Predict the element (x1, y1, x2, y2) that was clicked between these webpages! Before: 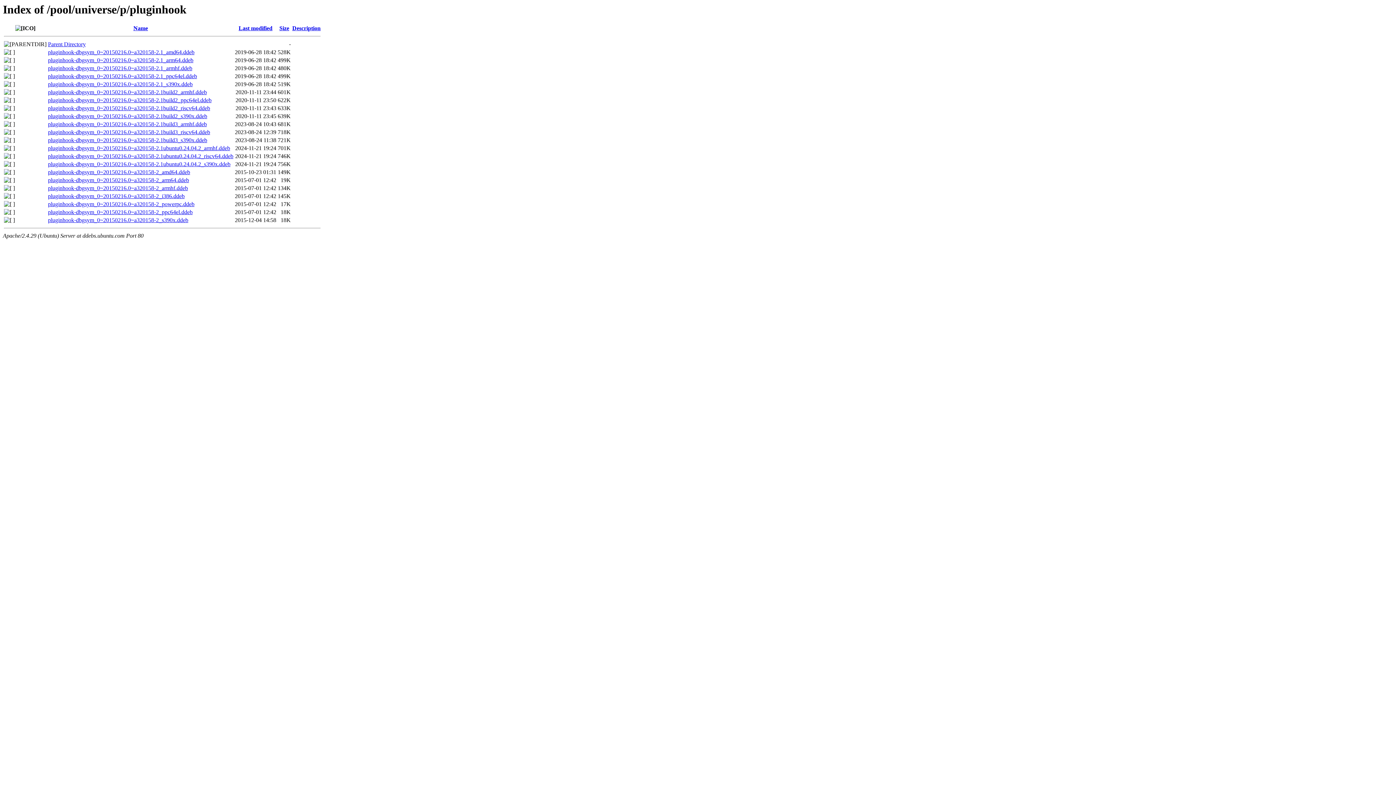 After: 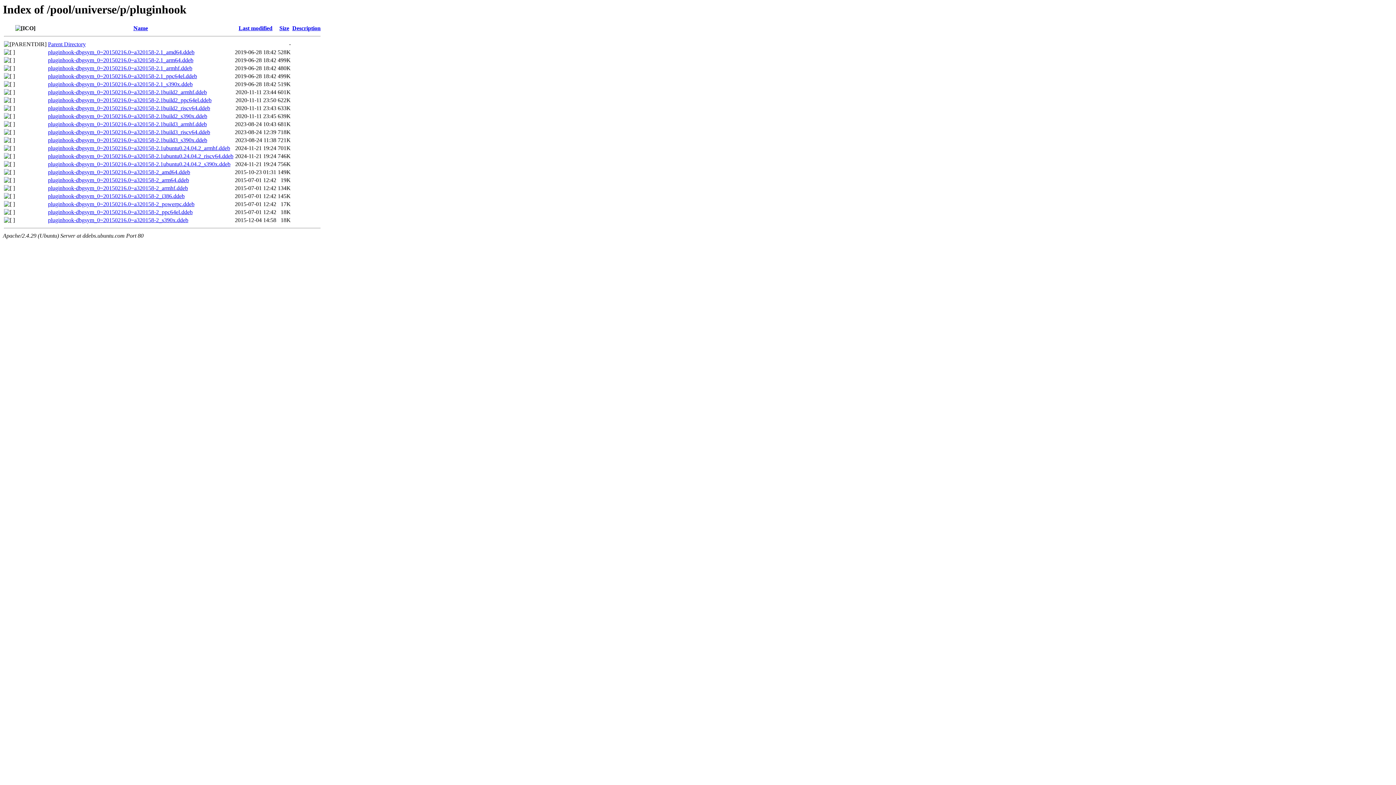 Action: bbox: (48, 129, 210, 135) label: pluginhook-dbgsym_0~20150216.0~a320158-2.1build3_riscv64.ddeb